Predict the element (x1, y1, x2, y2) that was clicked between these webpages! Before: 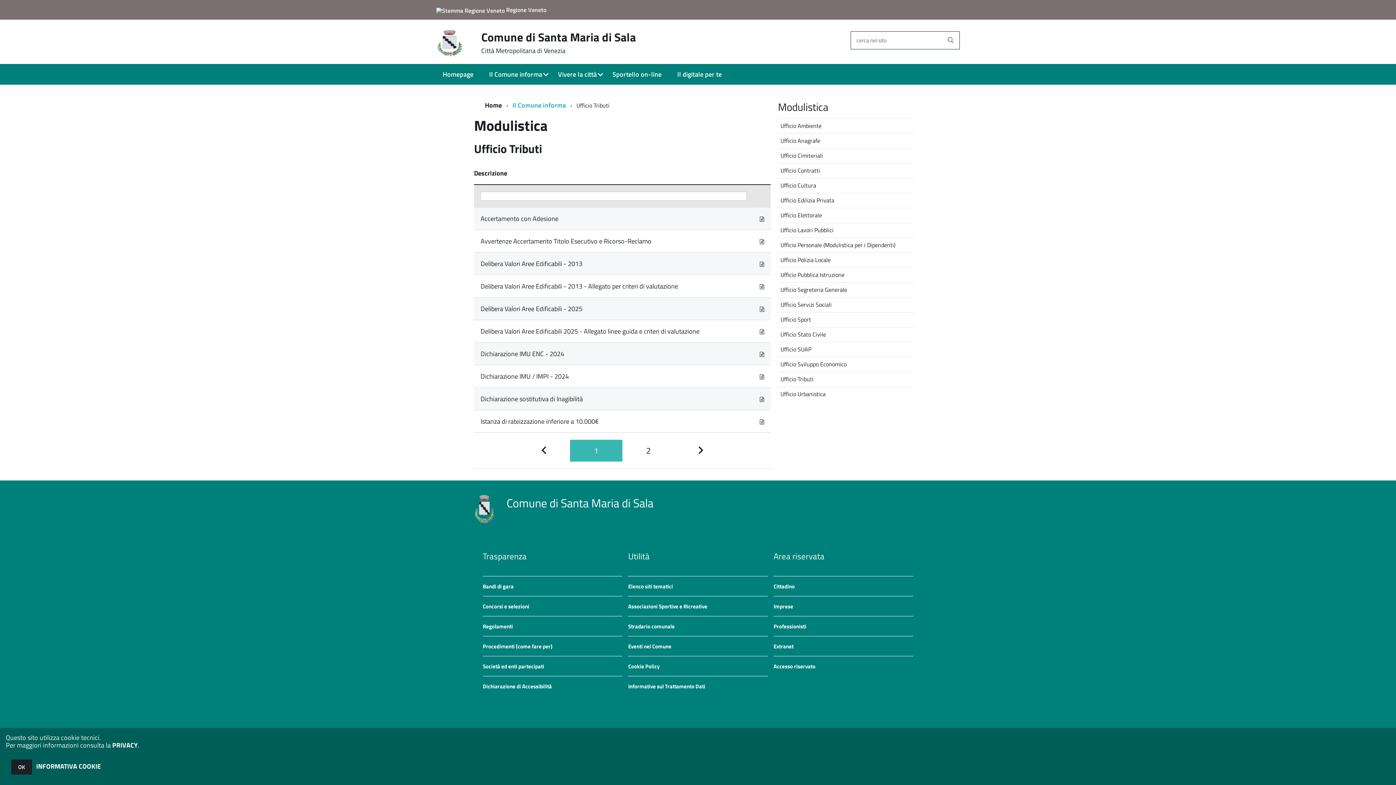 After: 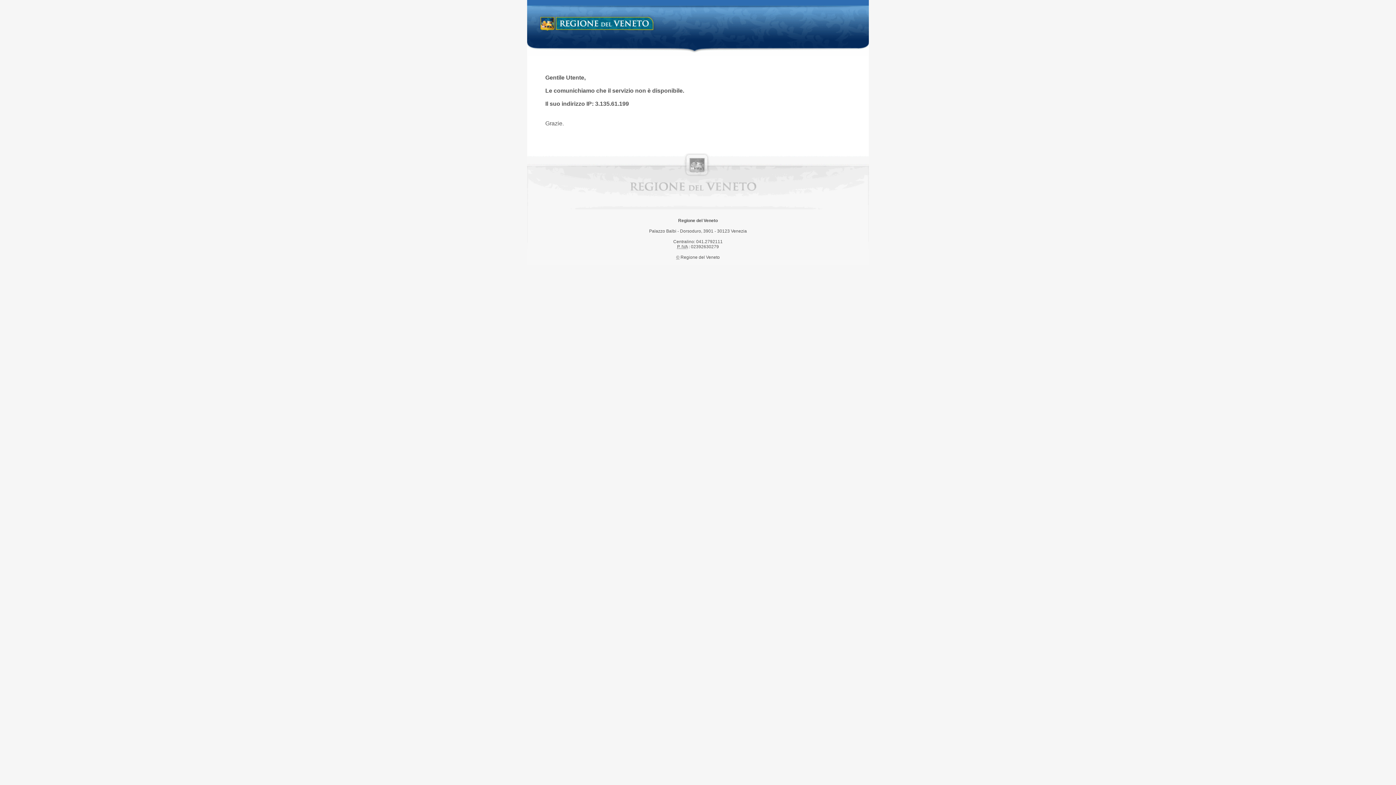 Action: label:  Regione Veneto bbox: (436, 5, 546, 14)